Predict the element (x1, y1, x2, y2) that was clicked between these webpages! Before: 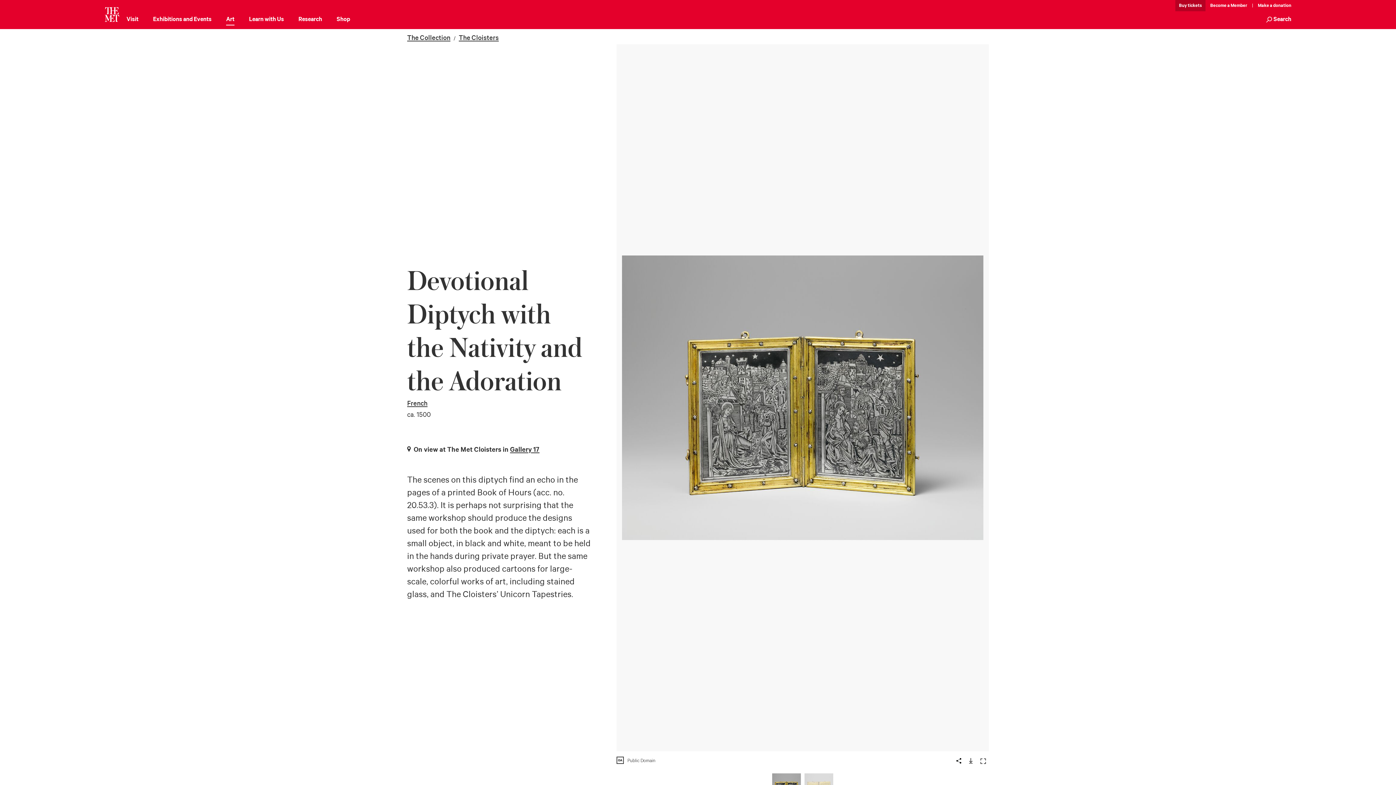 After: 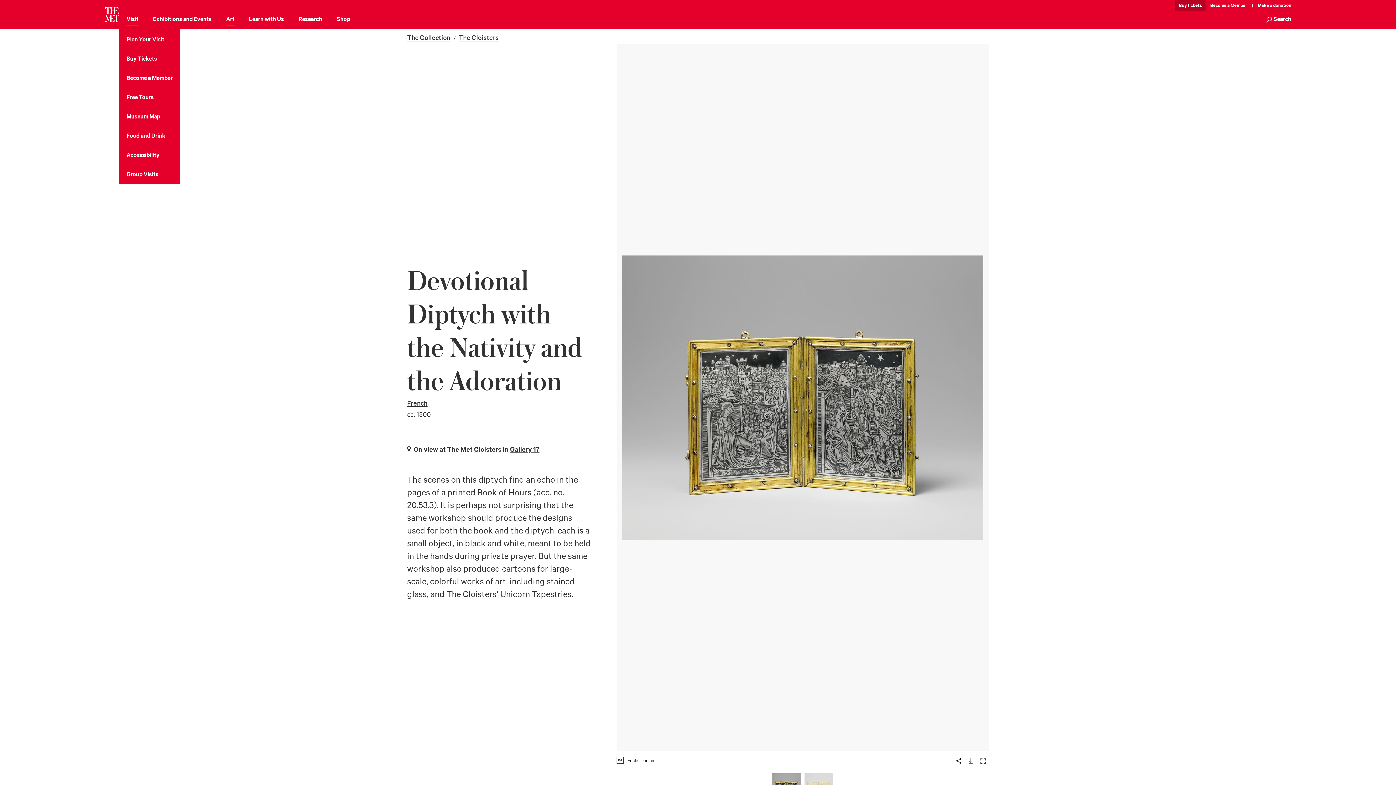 Action: bbox: (126, 14, 138, 25) label: Visit